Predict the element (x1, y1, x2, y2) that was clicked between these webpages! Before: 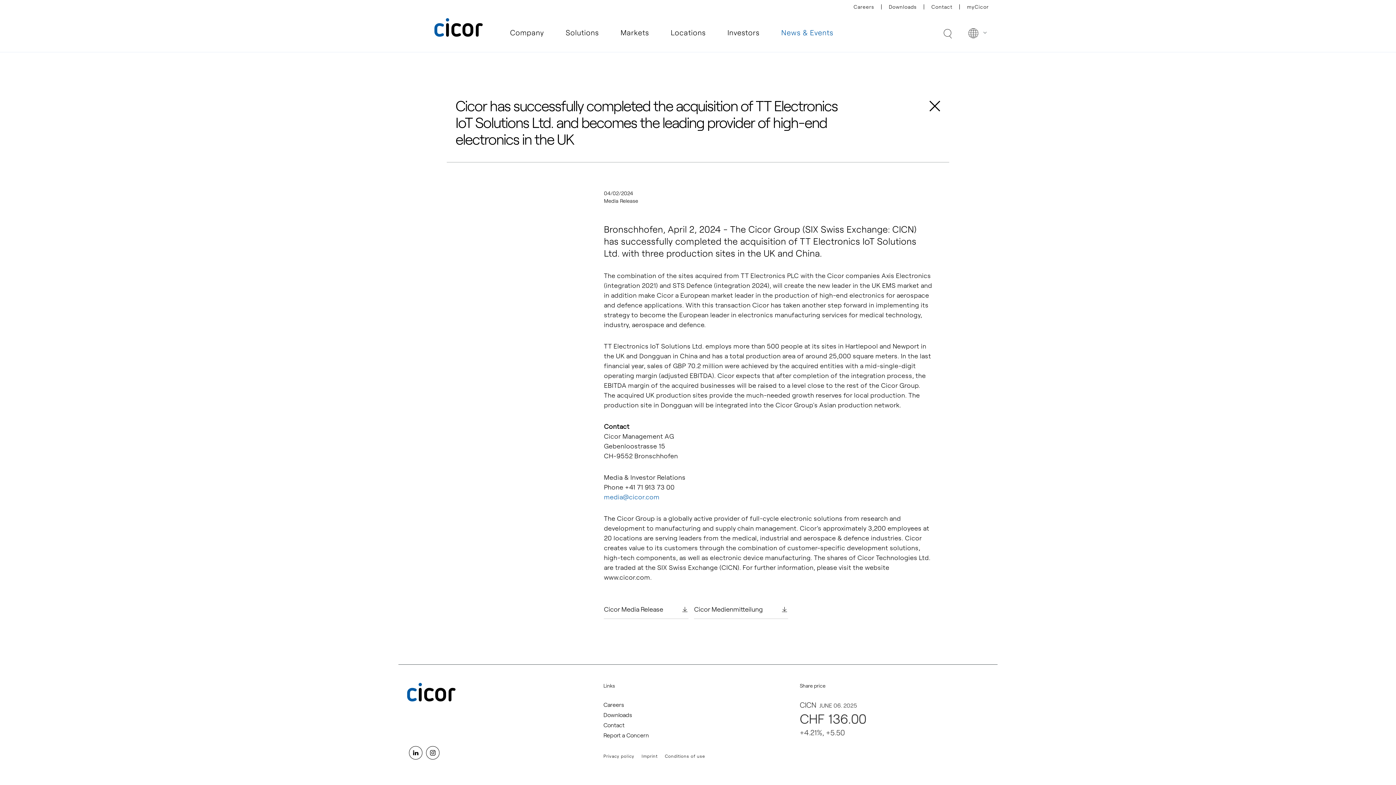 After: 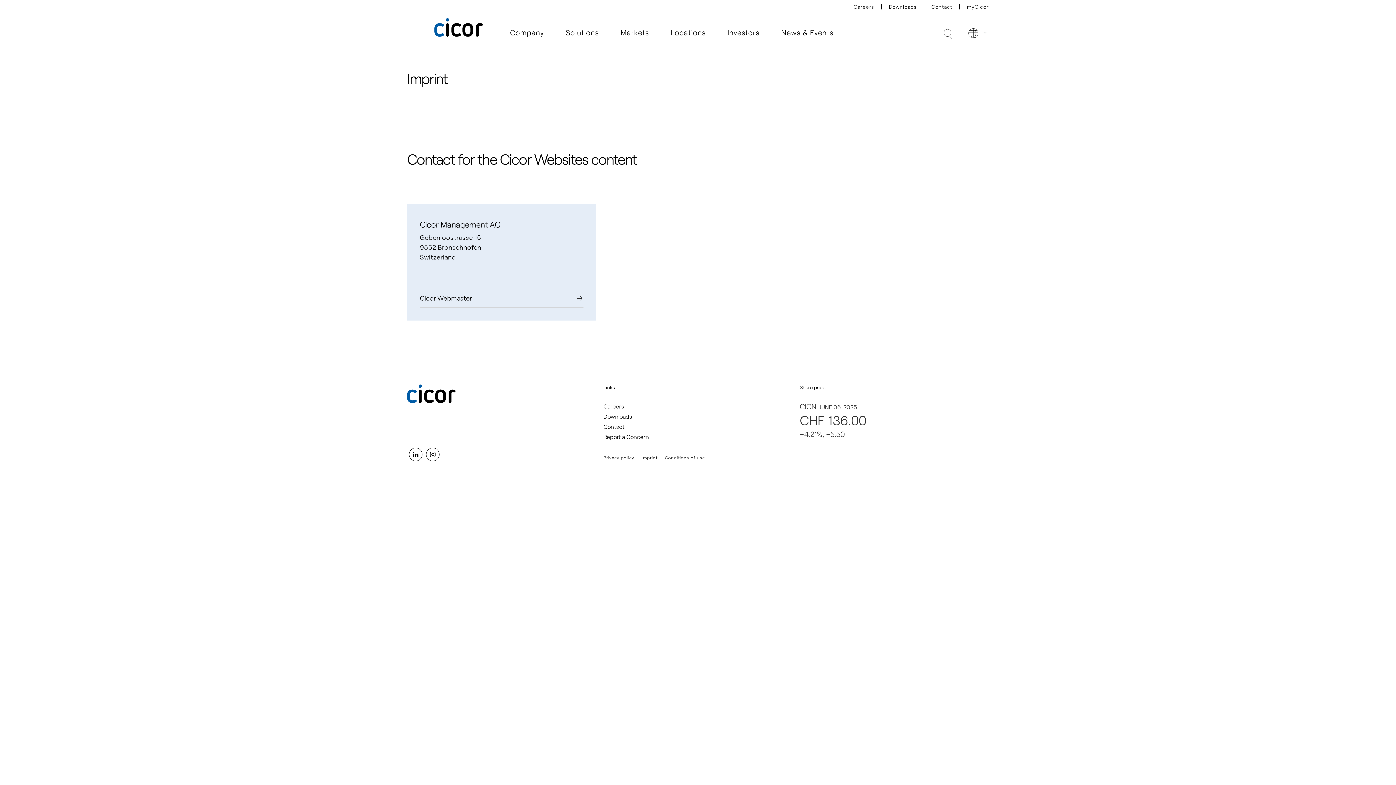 Action: label: Imprint bbox: (641, 753, 657, 759)